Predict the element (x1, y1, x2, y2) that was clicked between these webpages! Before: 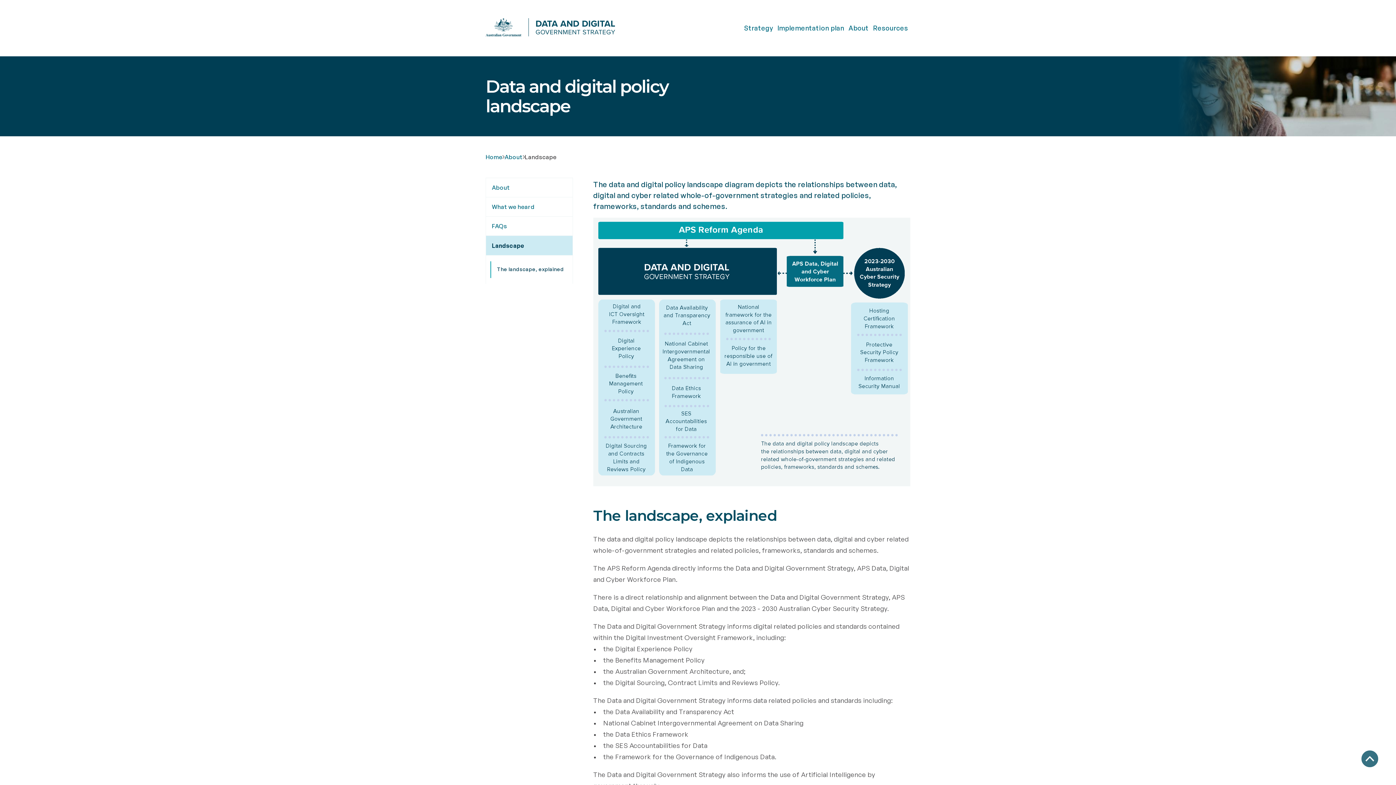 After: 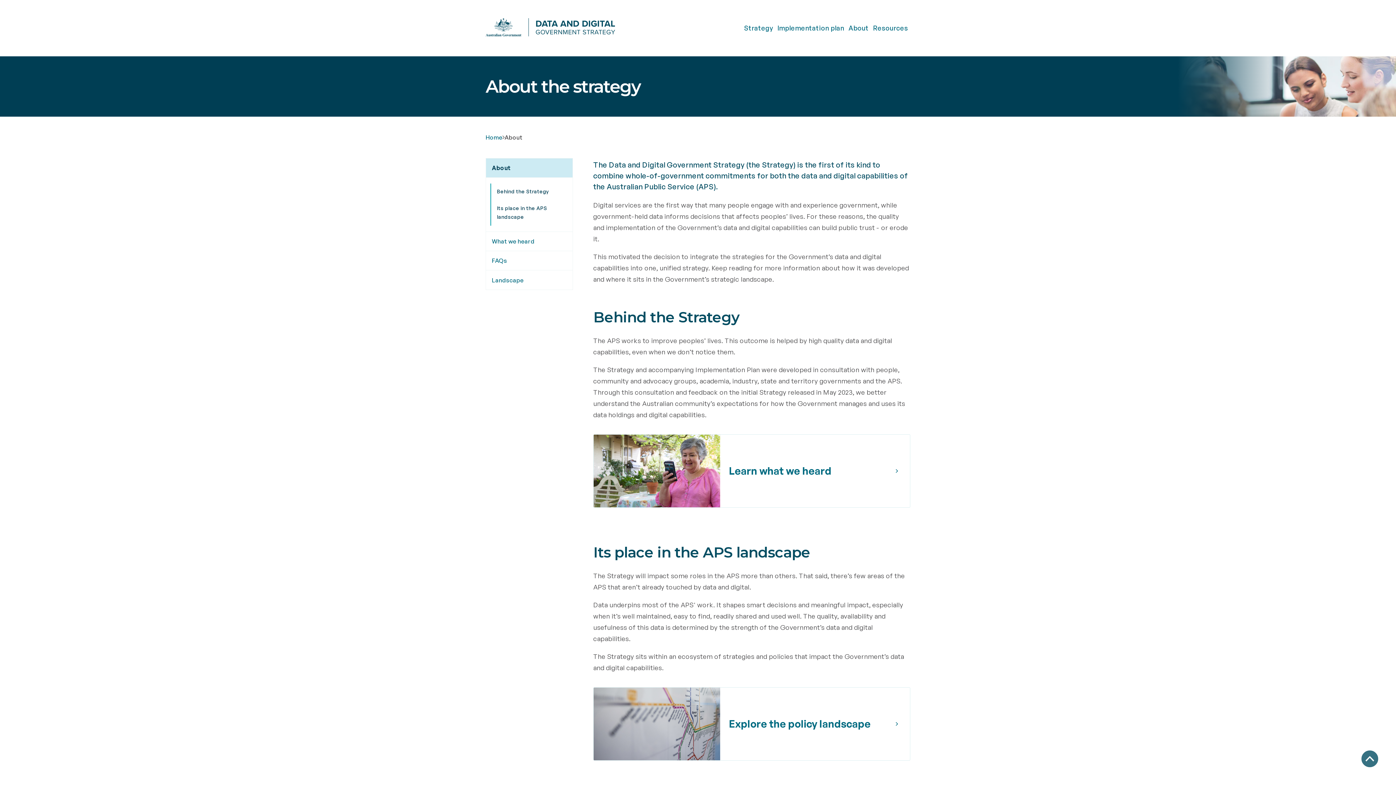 Action: bbox: (504, 153, 522, 160) label: About